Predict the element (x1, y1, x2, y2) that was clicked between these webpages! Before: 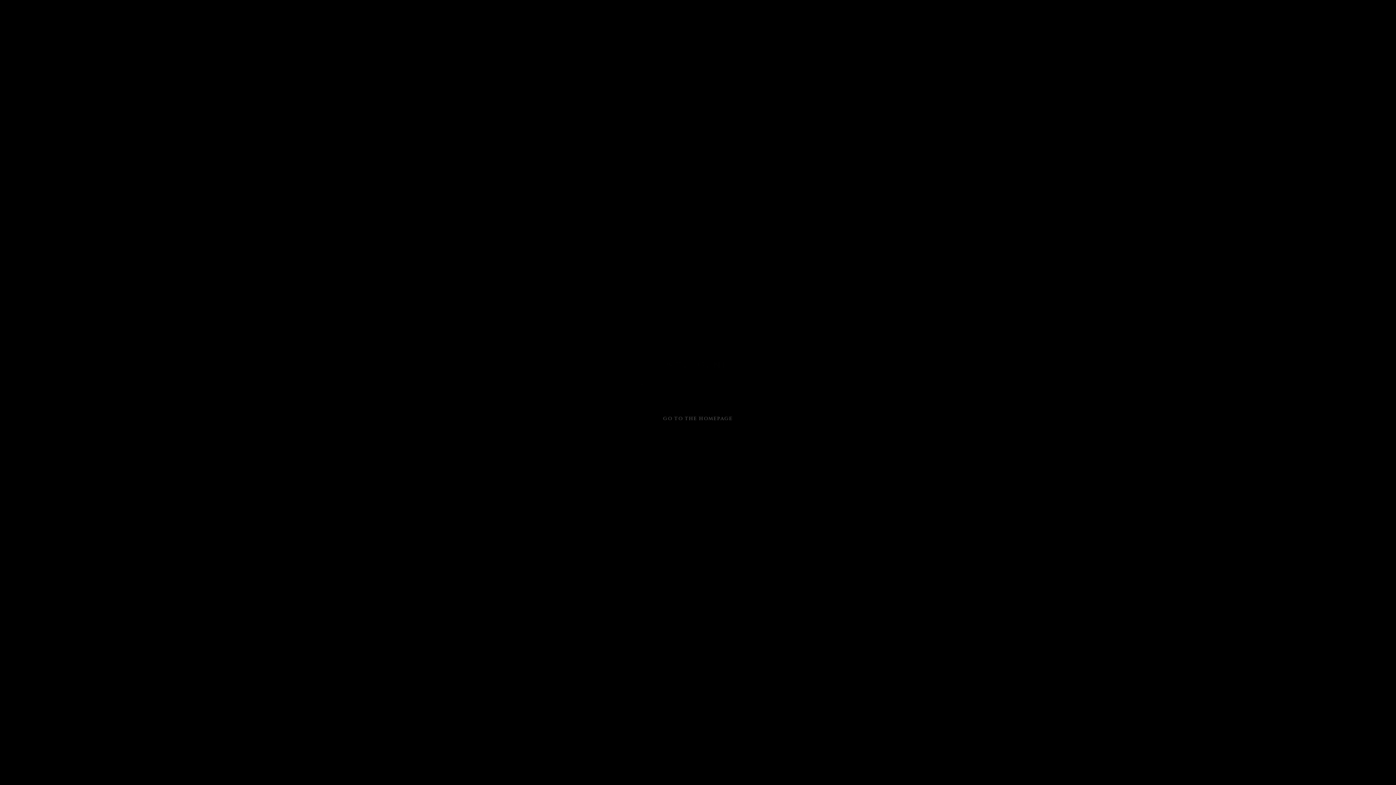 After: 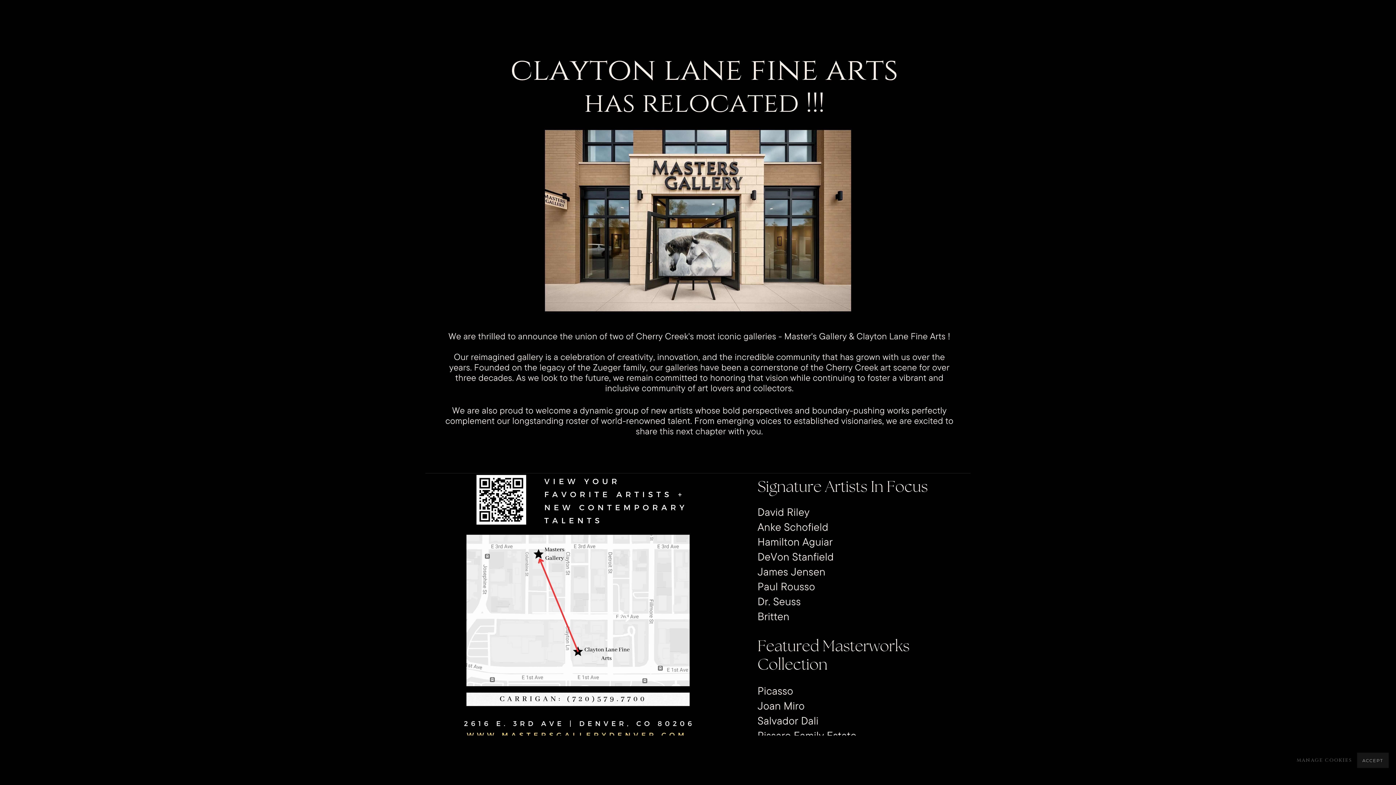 Action: label: GO TO THE HOMEPAGE bbox: (632, 413, 763, 424)